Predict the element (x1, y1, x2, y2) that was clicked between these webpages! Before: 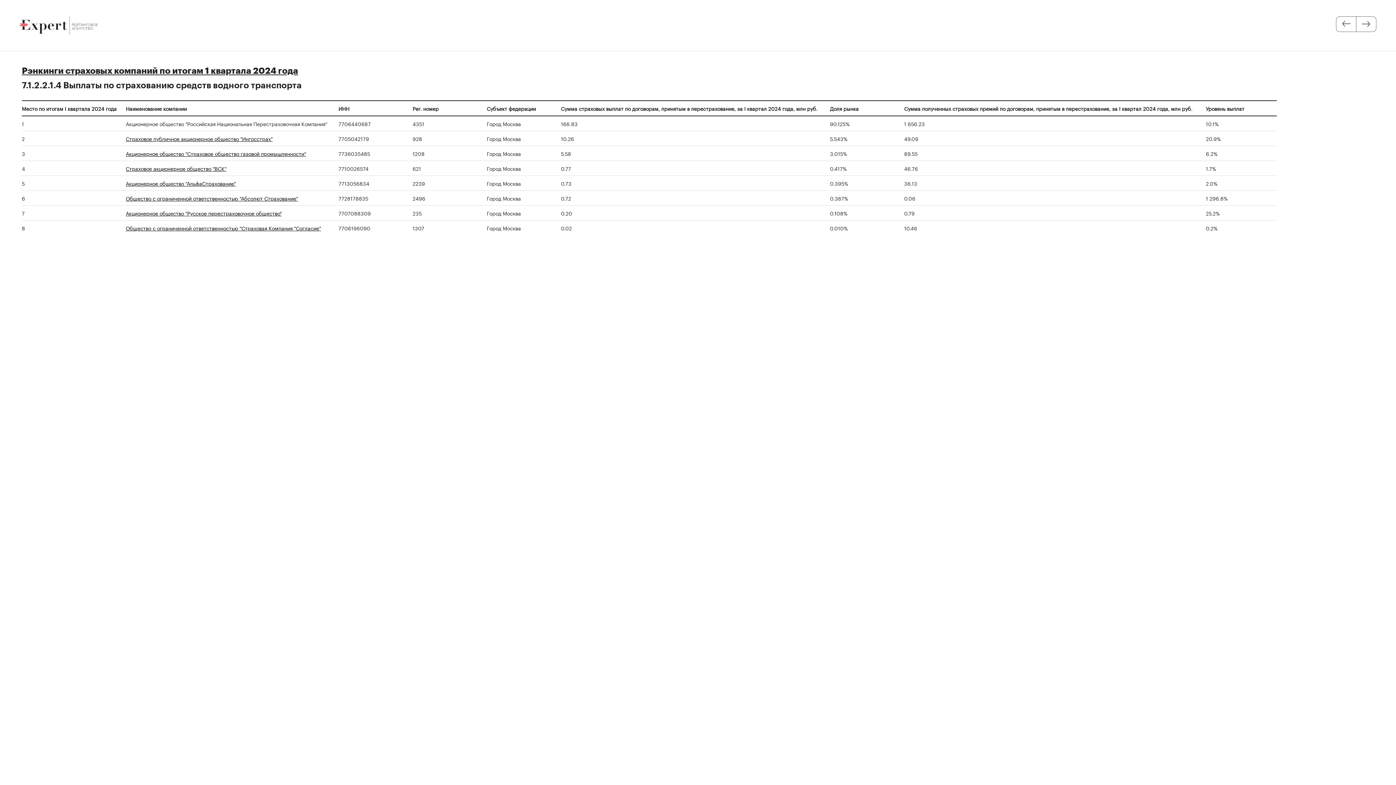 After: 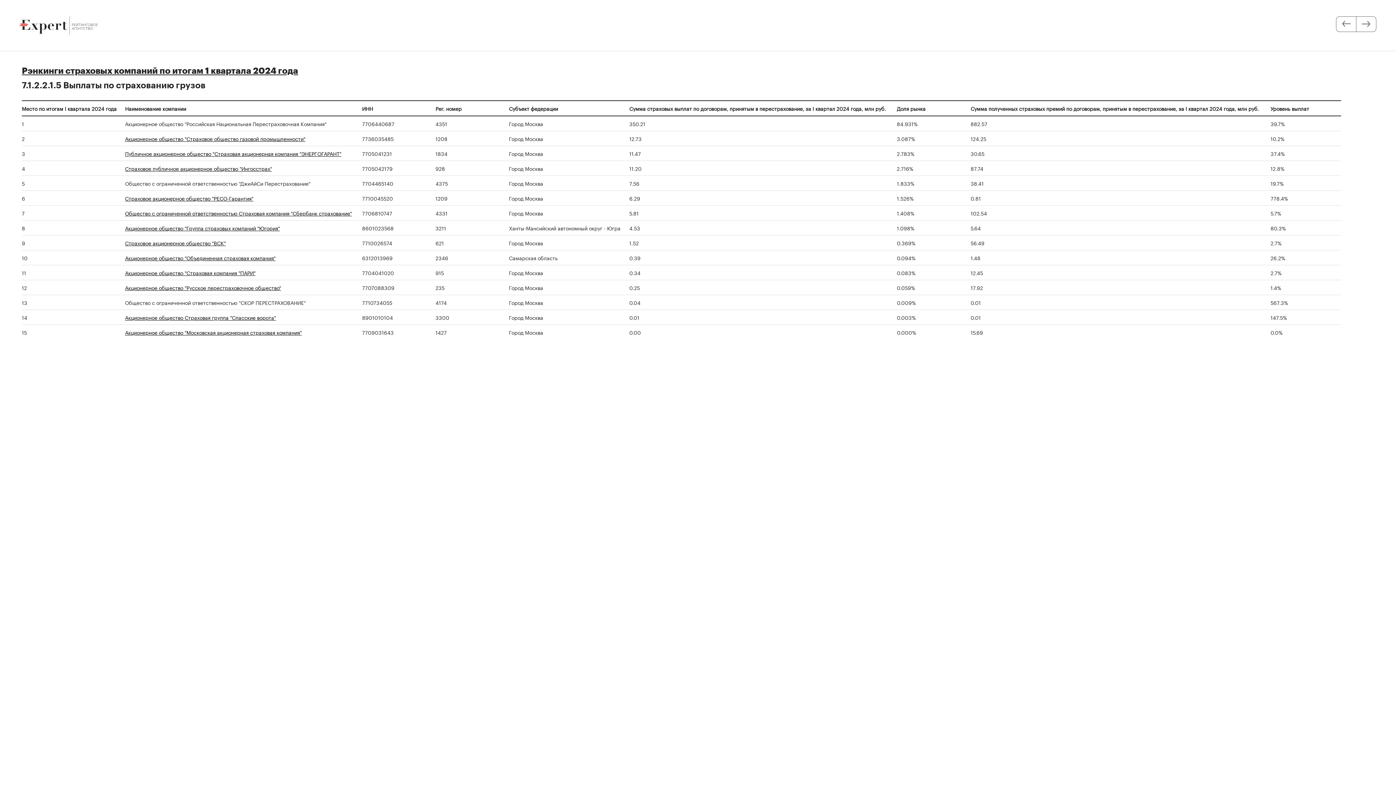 Action: bbox: (1356, 16, 1376, 32)